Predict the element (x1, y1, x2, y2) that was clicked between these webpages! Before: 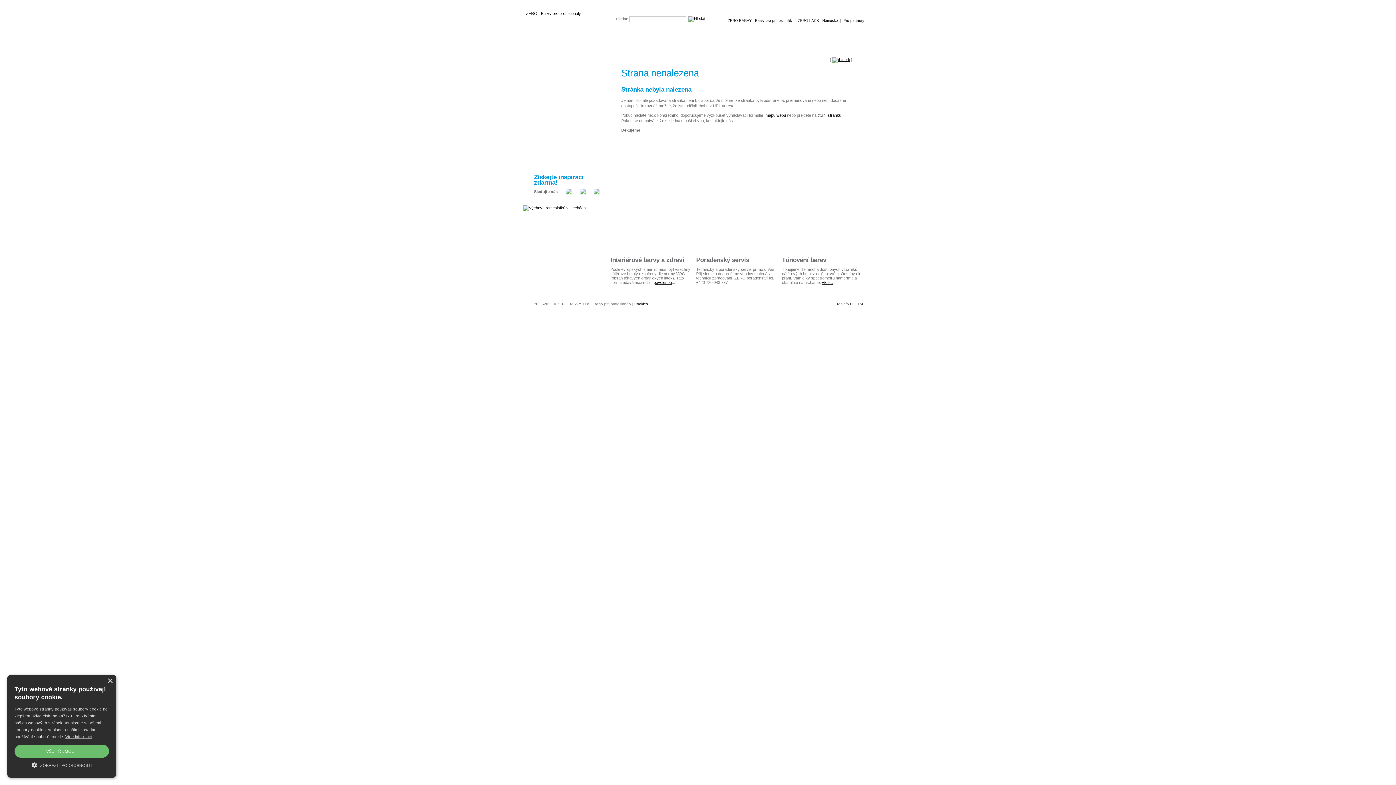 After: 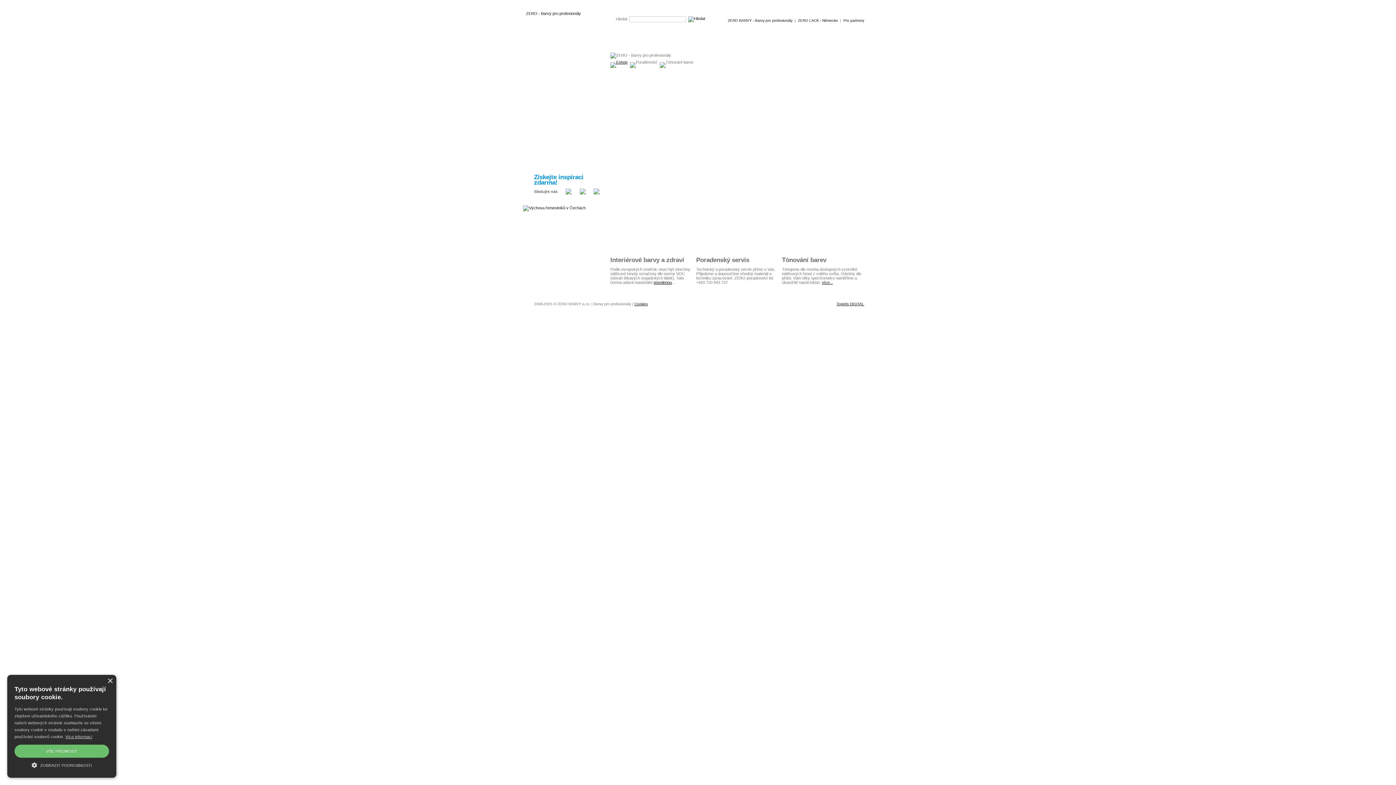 Action: bbox: (728, 18, 792, 22) label: ZERO BARVY - Barvy pro profesionály